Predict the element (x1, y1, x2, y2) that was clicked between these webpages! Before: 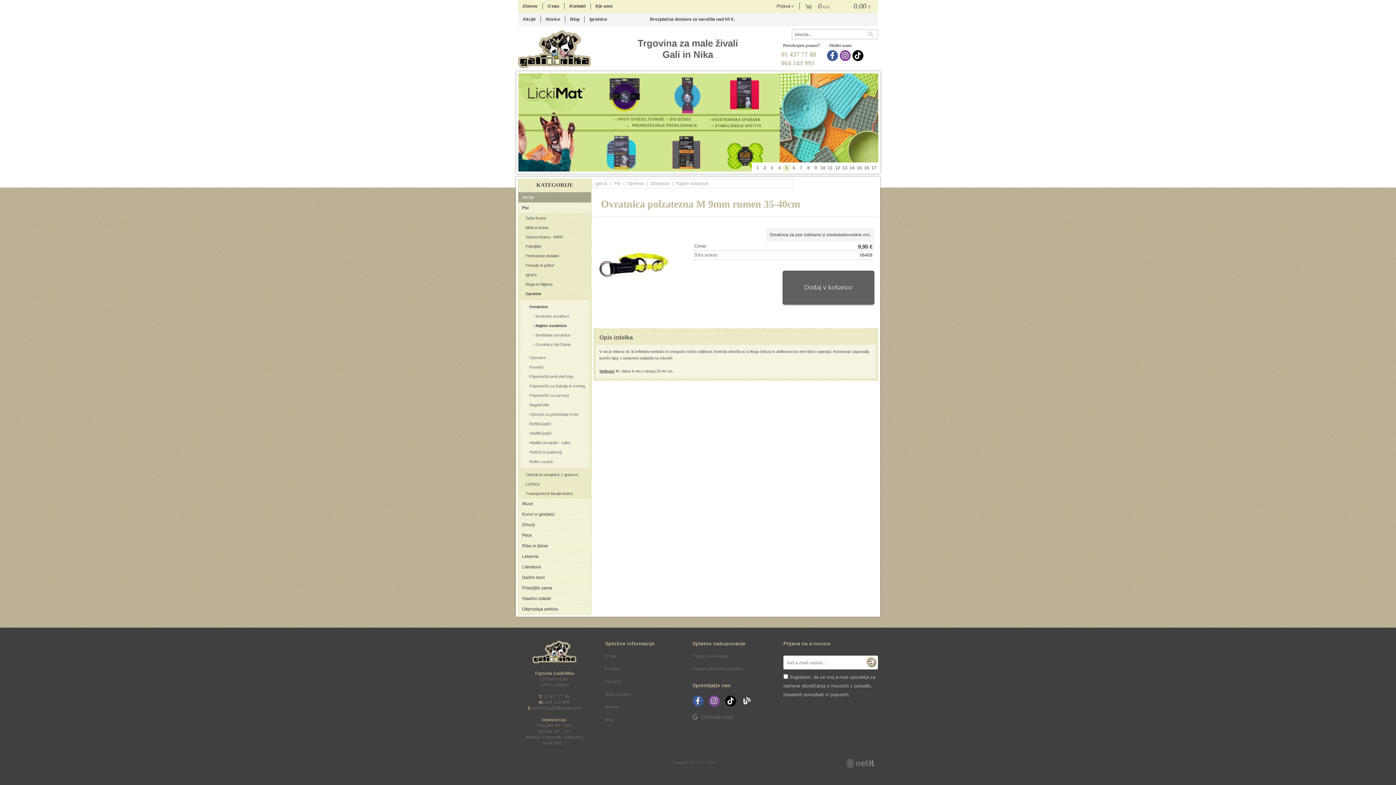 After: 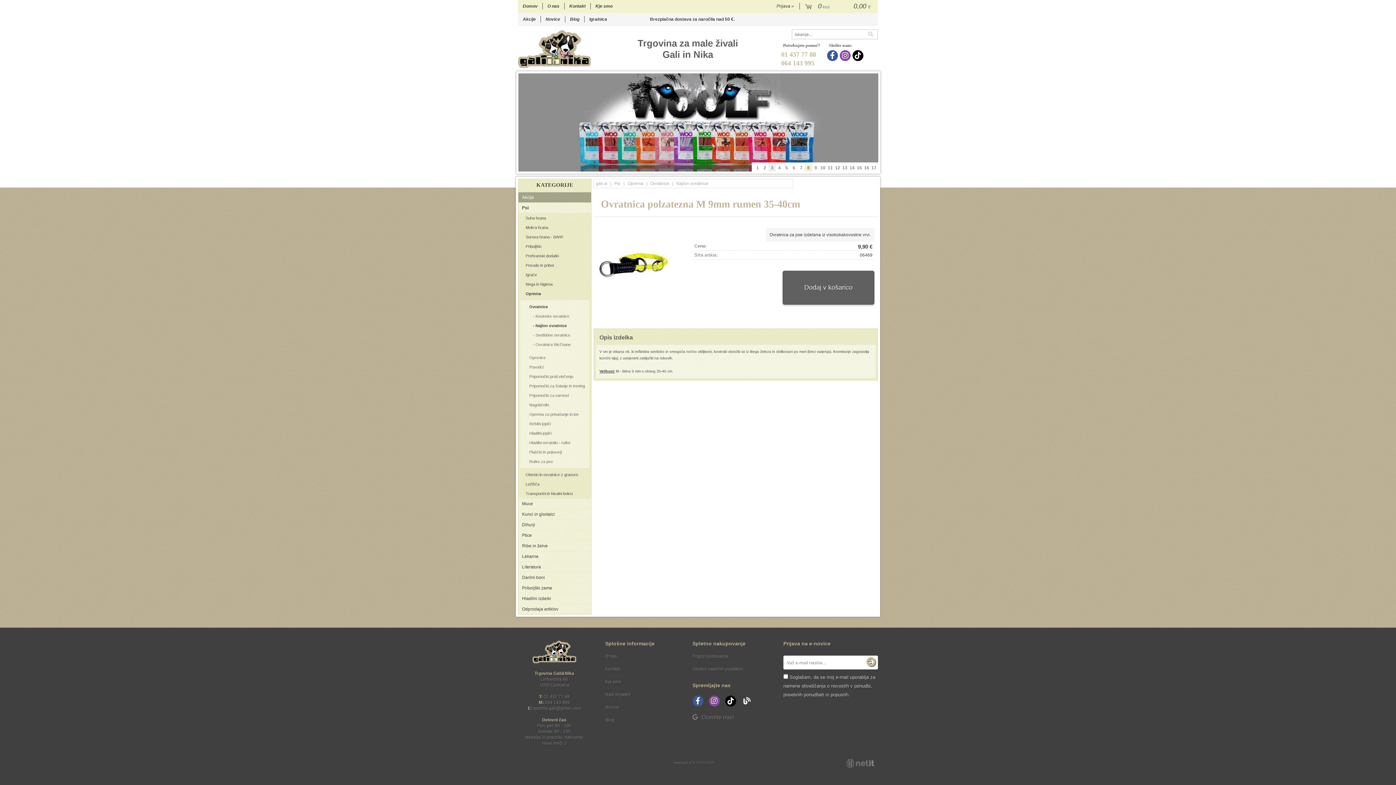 Action: label: 3 bbox: (768, 164, 776, 171)